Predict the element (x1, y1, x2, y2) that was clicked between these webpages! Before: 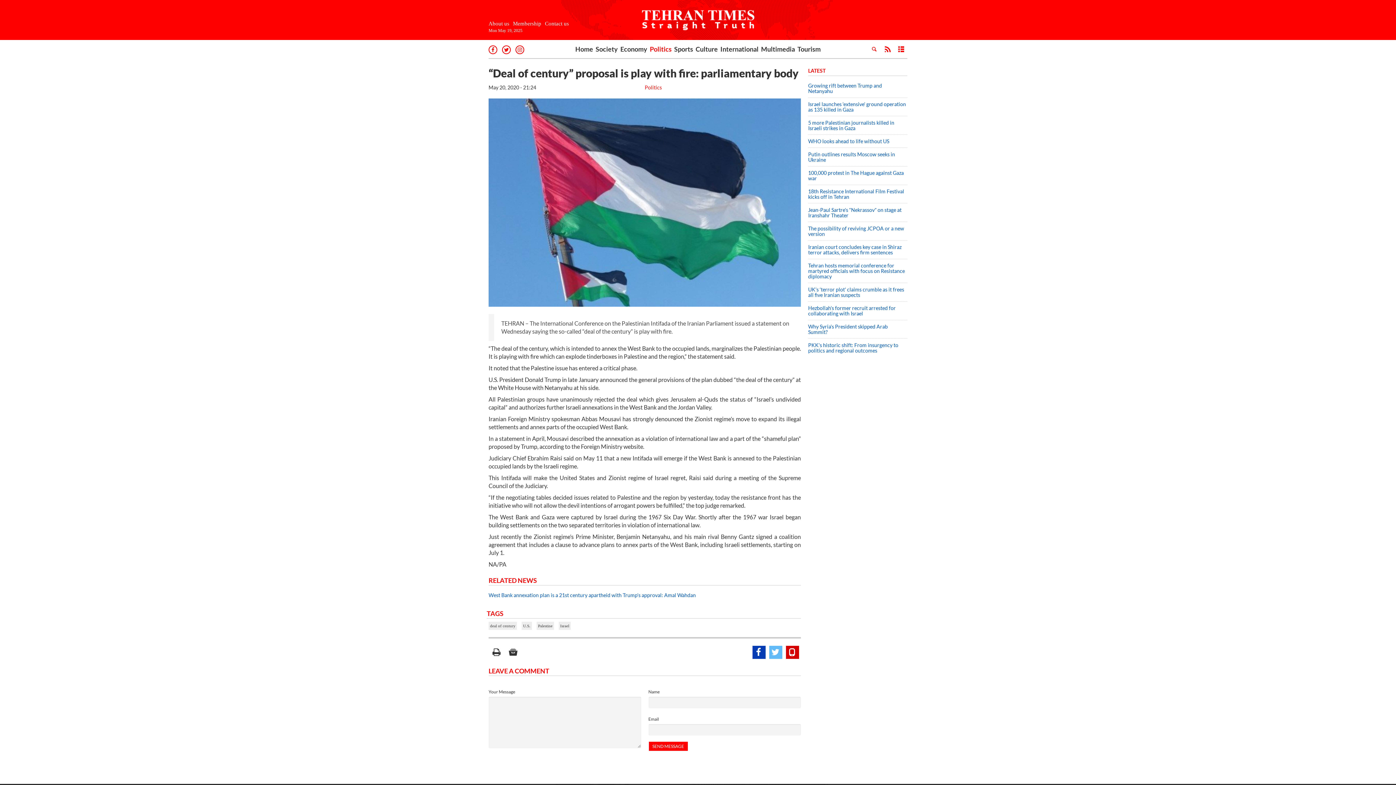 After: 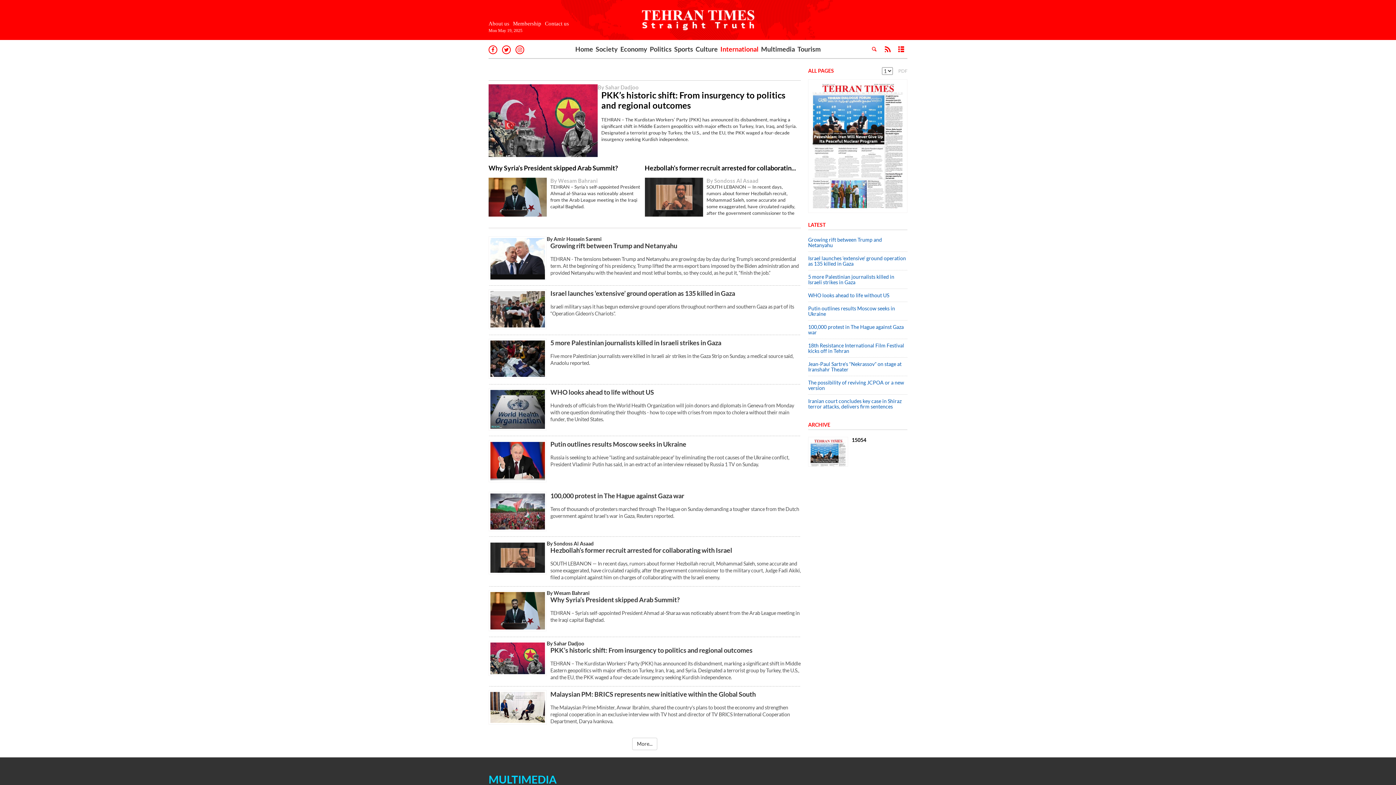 Action: label: International bbox: (719, 40, 759, 58)